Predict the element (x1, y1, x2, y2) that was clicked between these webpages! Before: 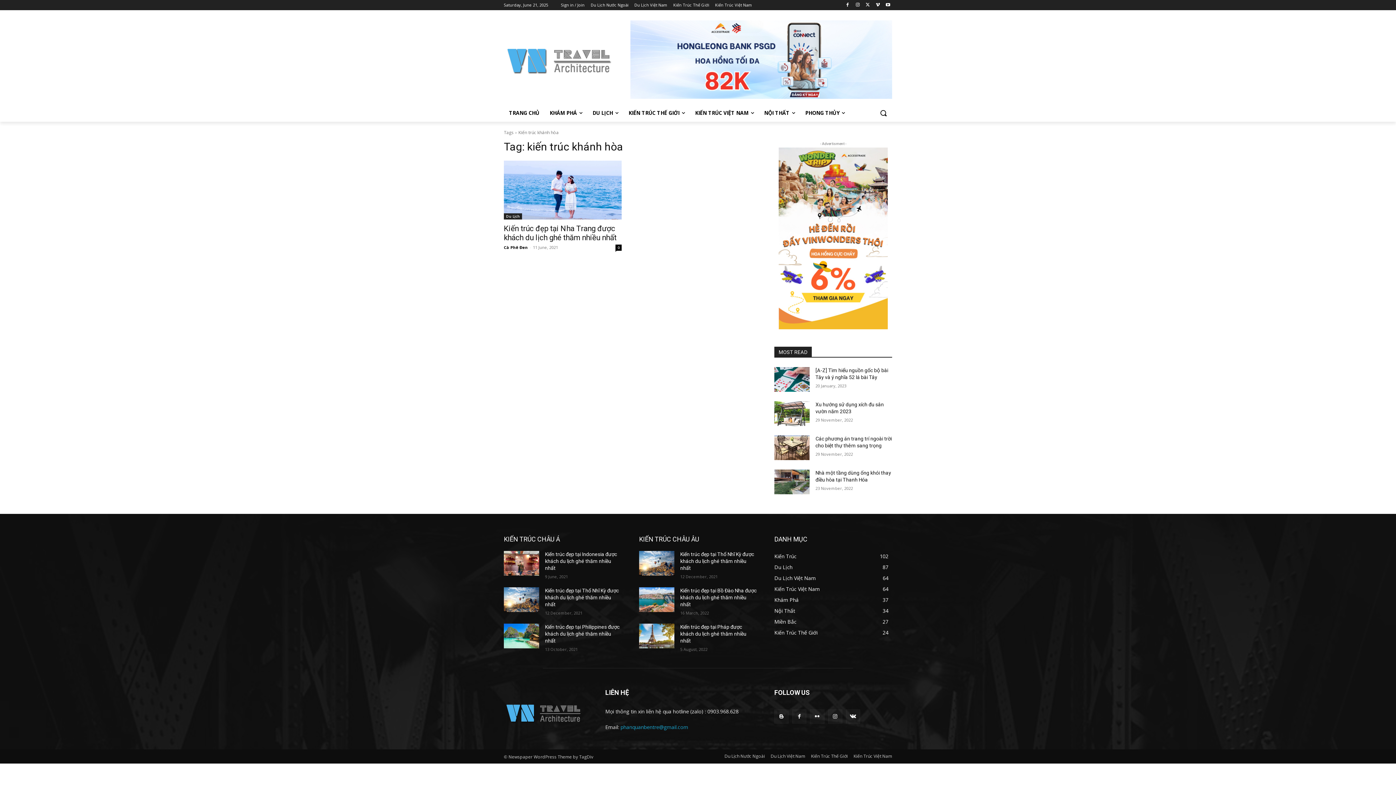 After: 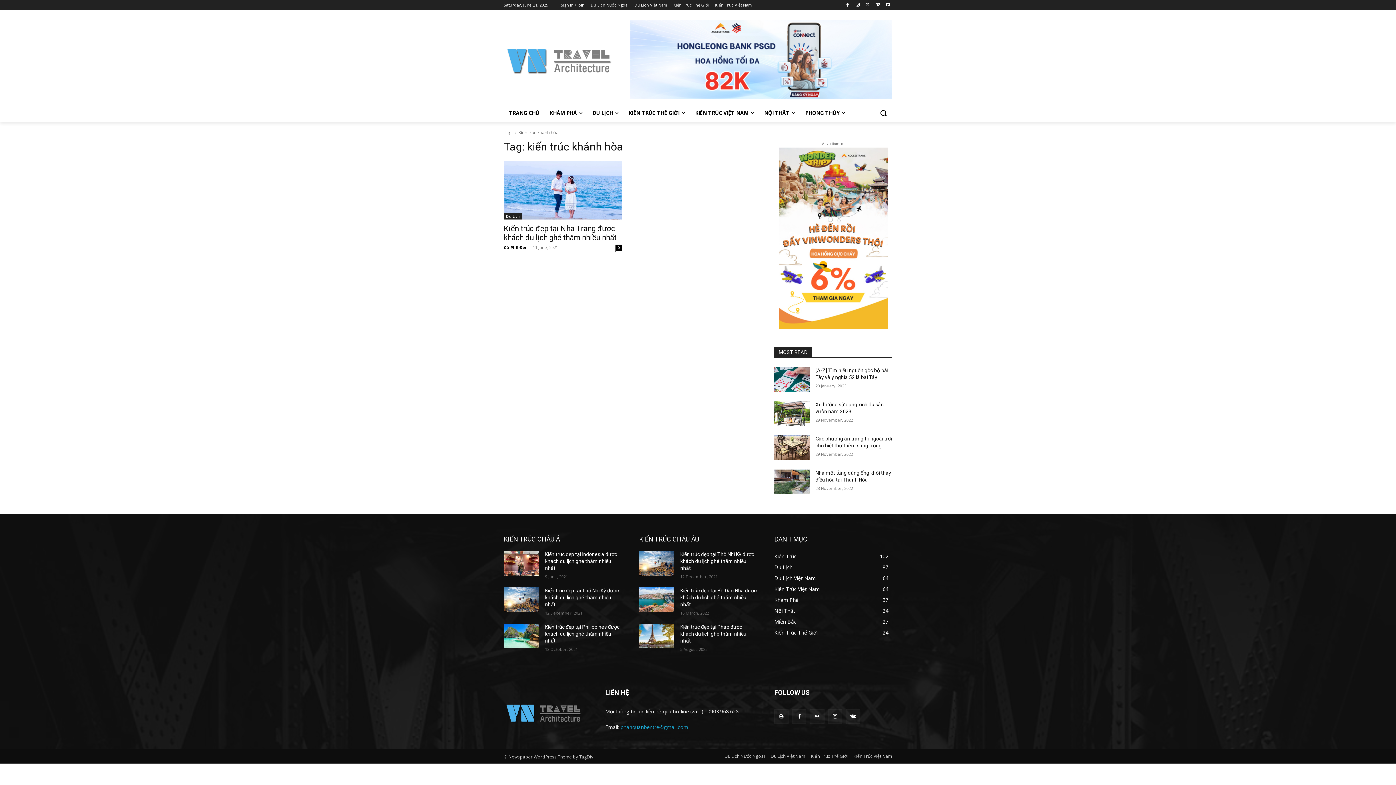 Action: bbox: (630, 20, 892, 98)